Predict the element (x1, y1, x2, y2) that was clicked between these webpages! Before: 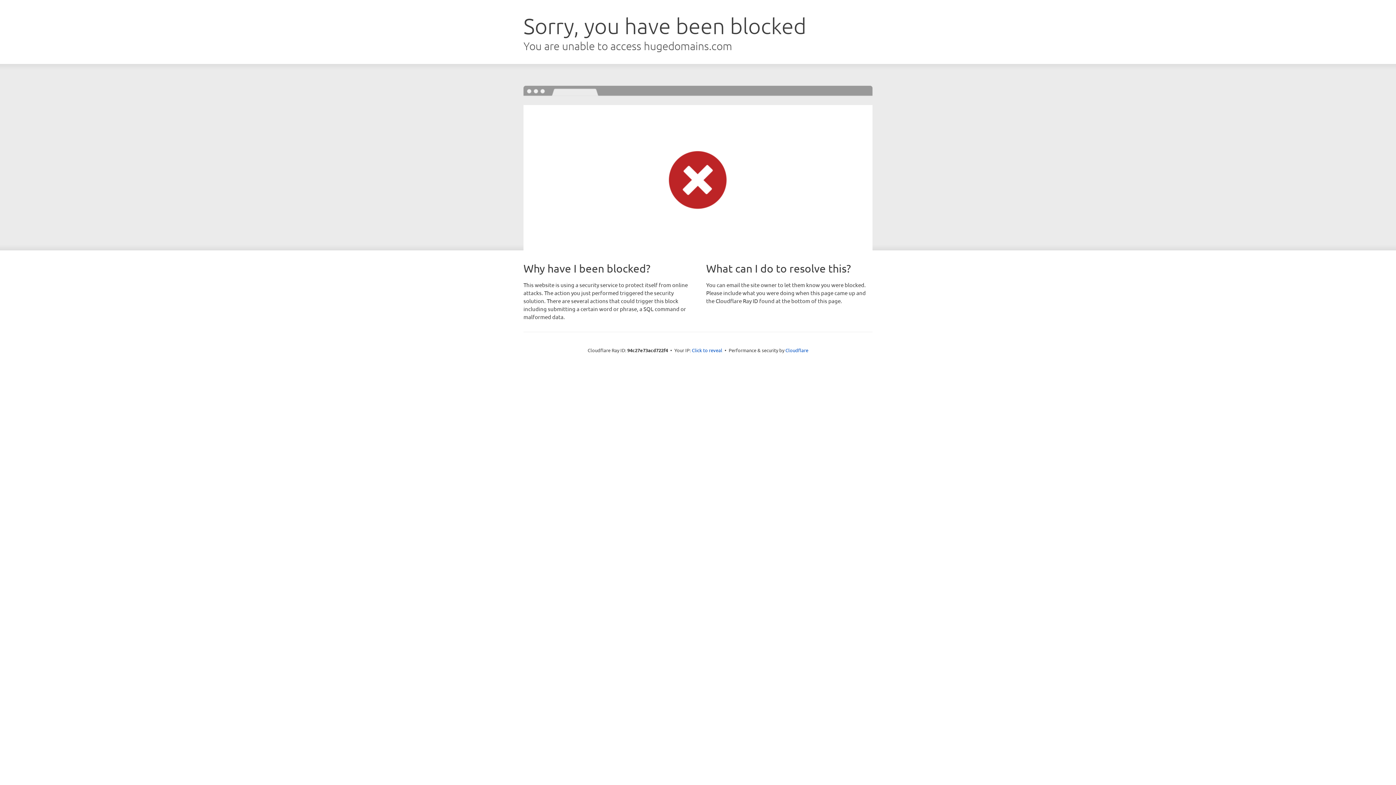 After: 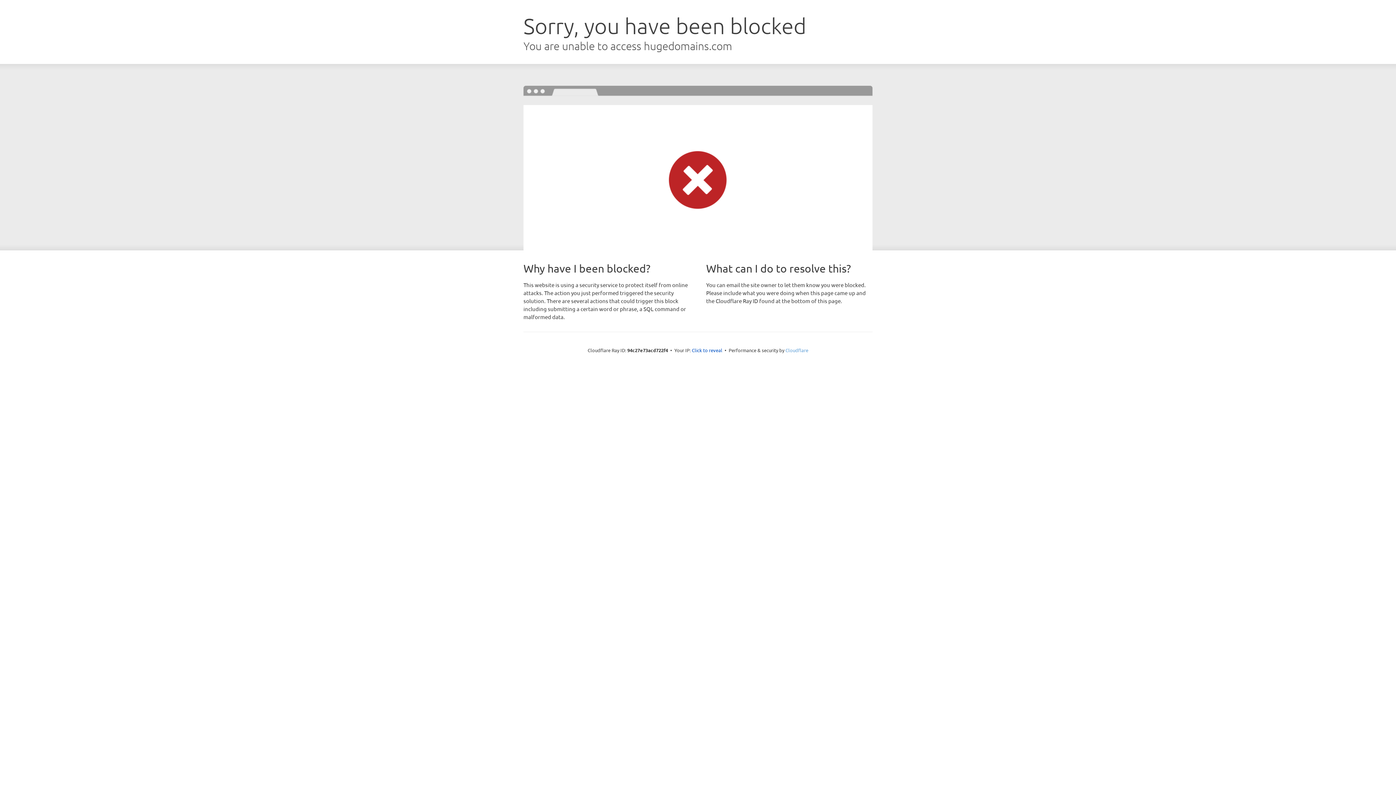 Action: bbox: (785, 347, 808, 353) label: Cloudflare